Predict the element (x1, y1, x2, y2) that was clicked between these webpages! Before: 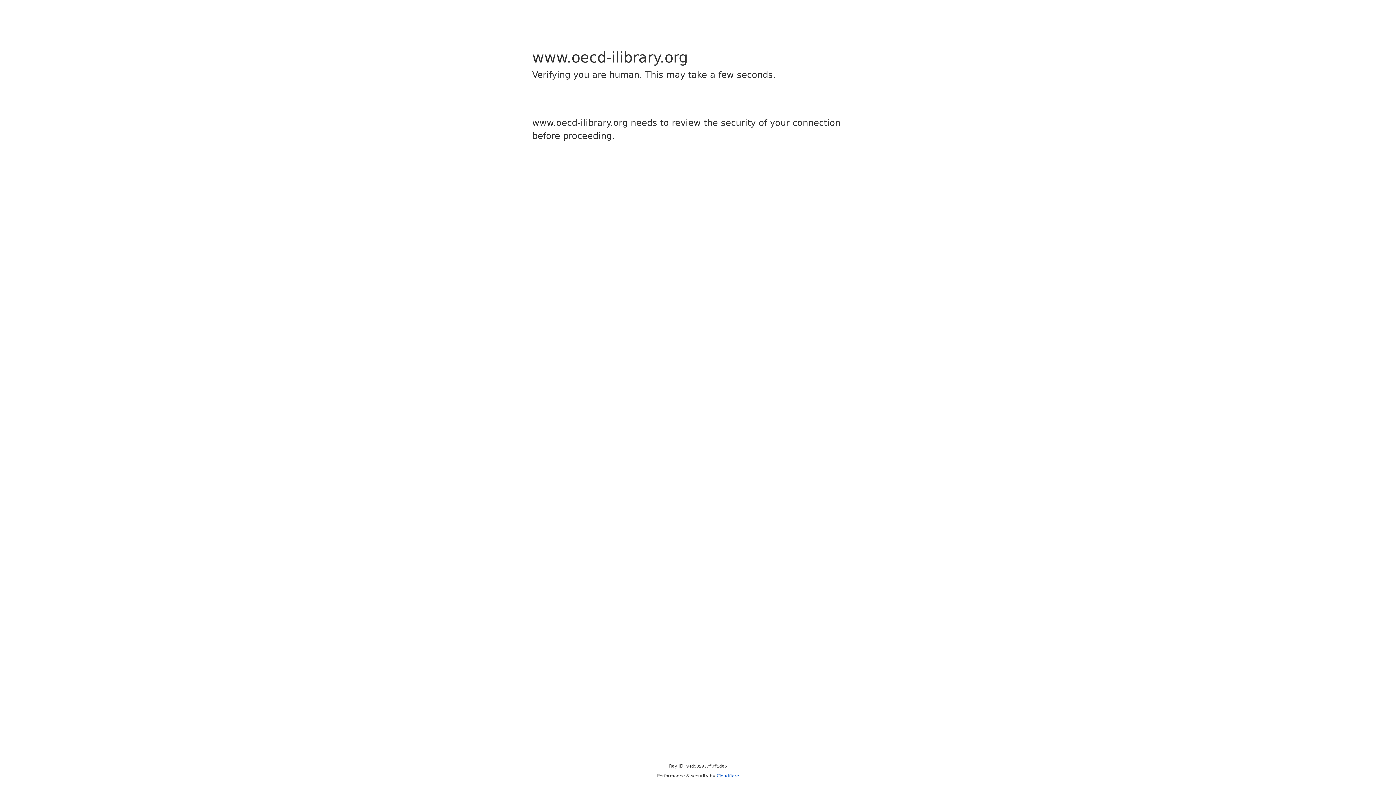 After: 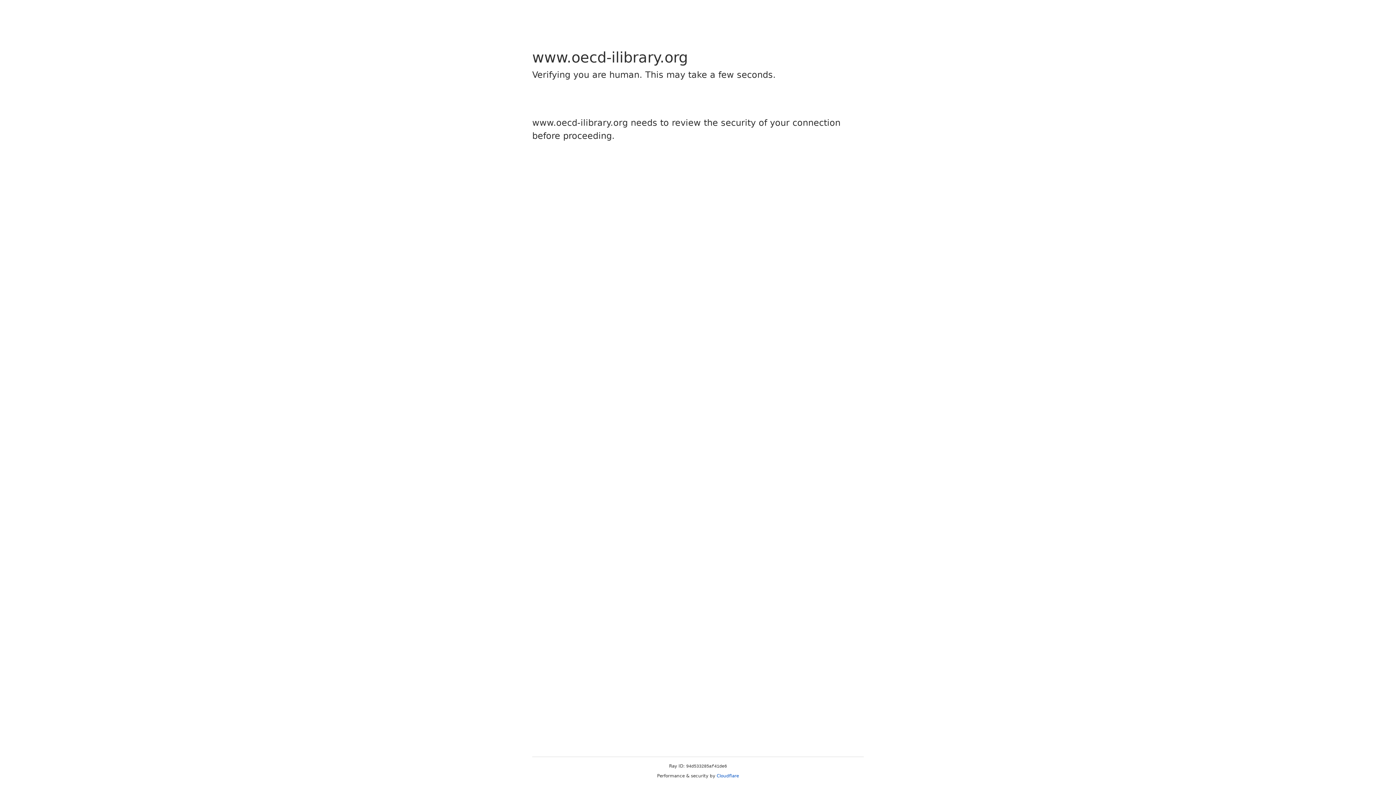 Action: label: Cloudflare bbox: (716, 773, 739, 778)